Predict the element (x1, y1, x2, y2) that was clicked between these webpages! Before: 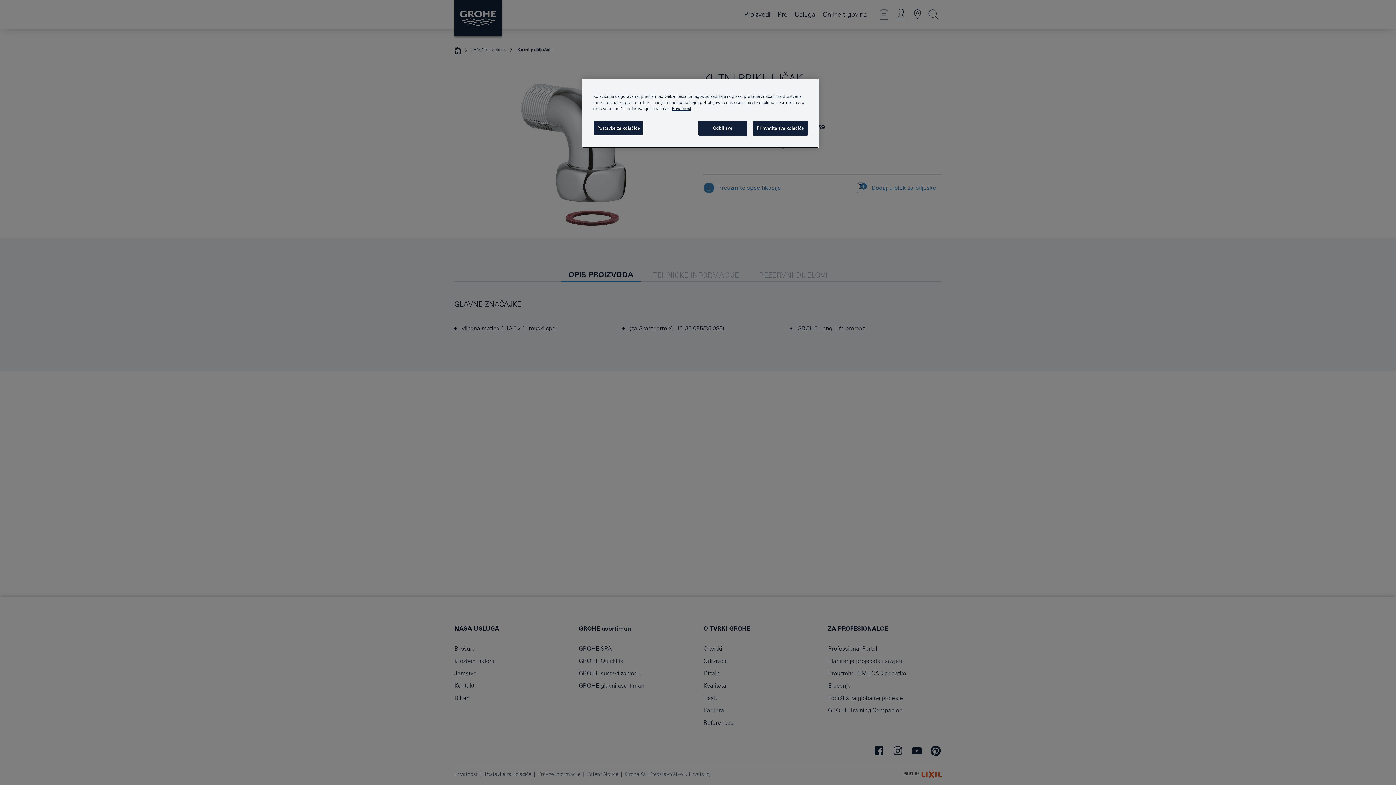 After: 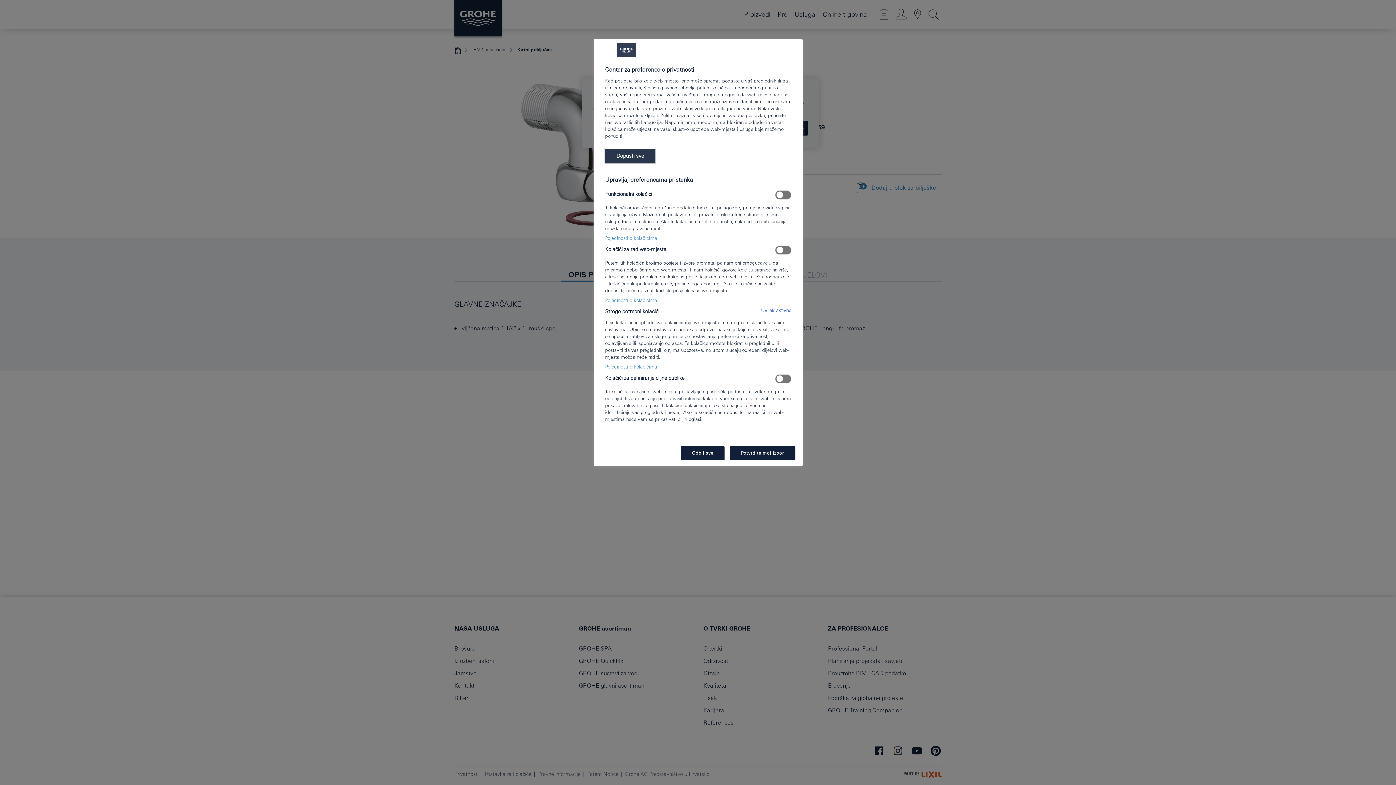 Action: bbox: (593, 120, 644, 135) label: Postavke za kolačiće